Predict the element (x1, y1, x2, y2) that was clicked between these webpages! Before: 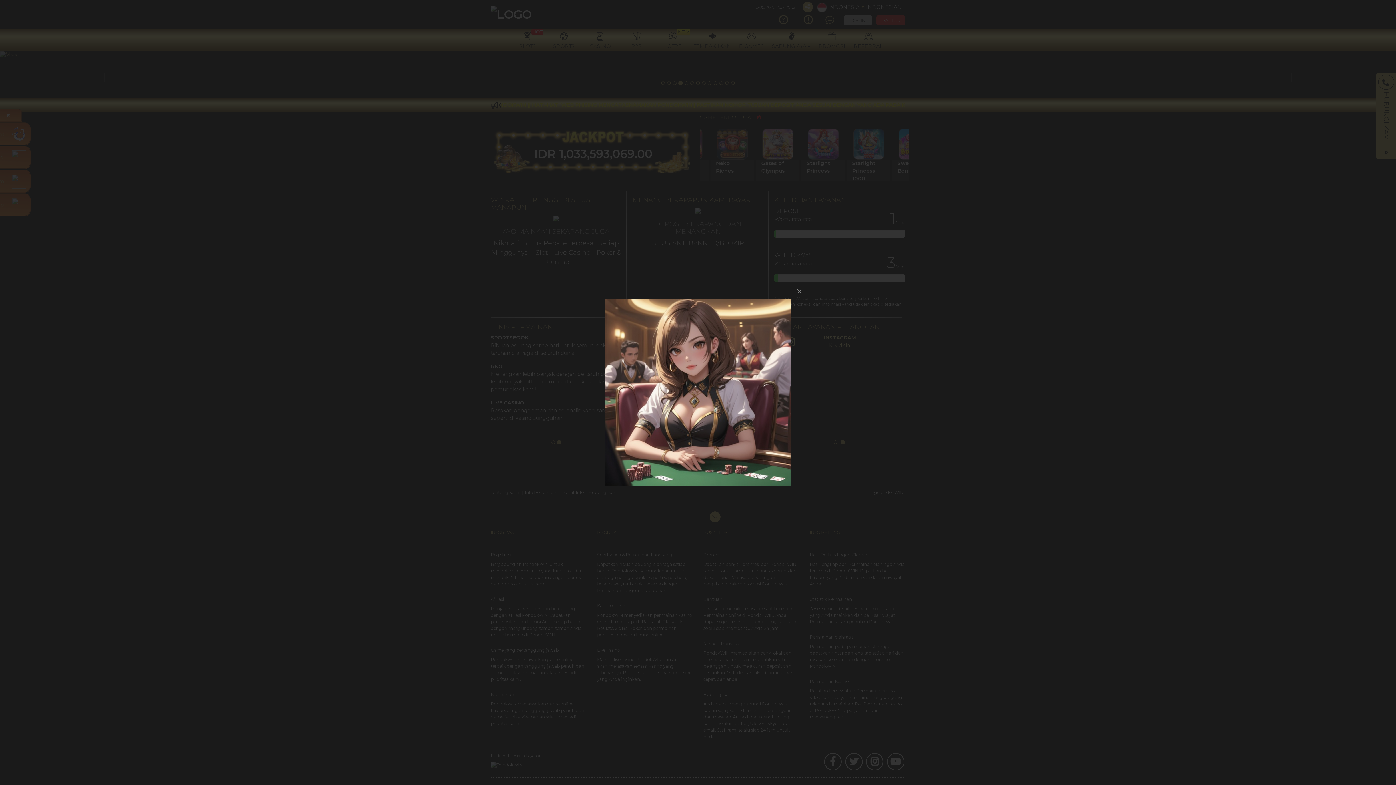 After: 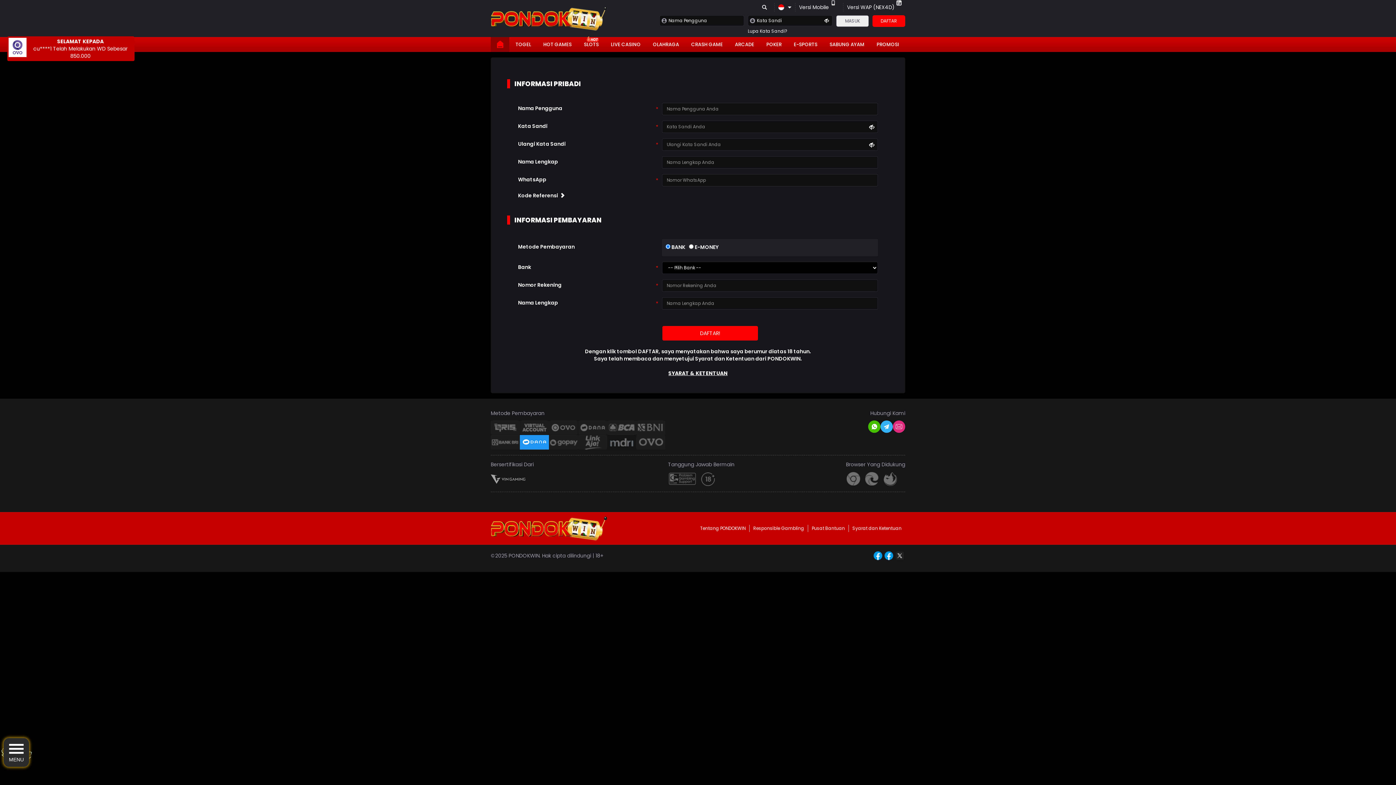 Action: bbox: (605, 299, 791, 485)